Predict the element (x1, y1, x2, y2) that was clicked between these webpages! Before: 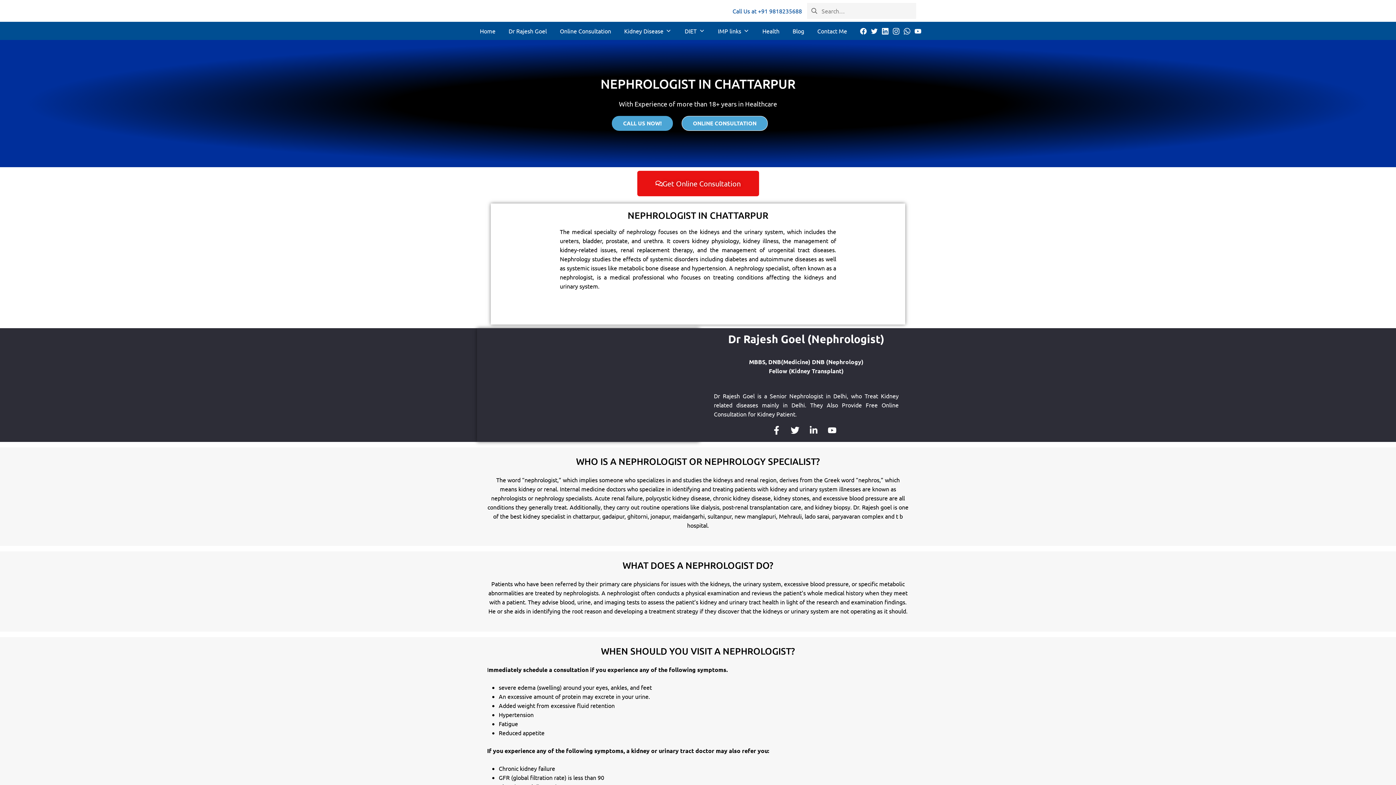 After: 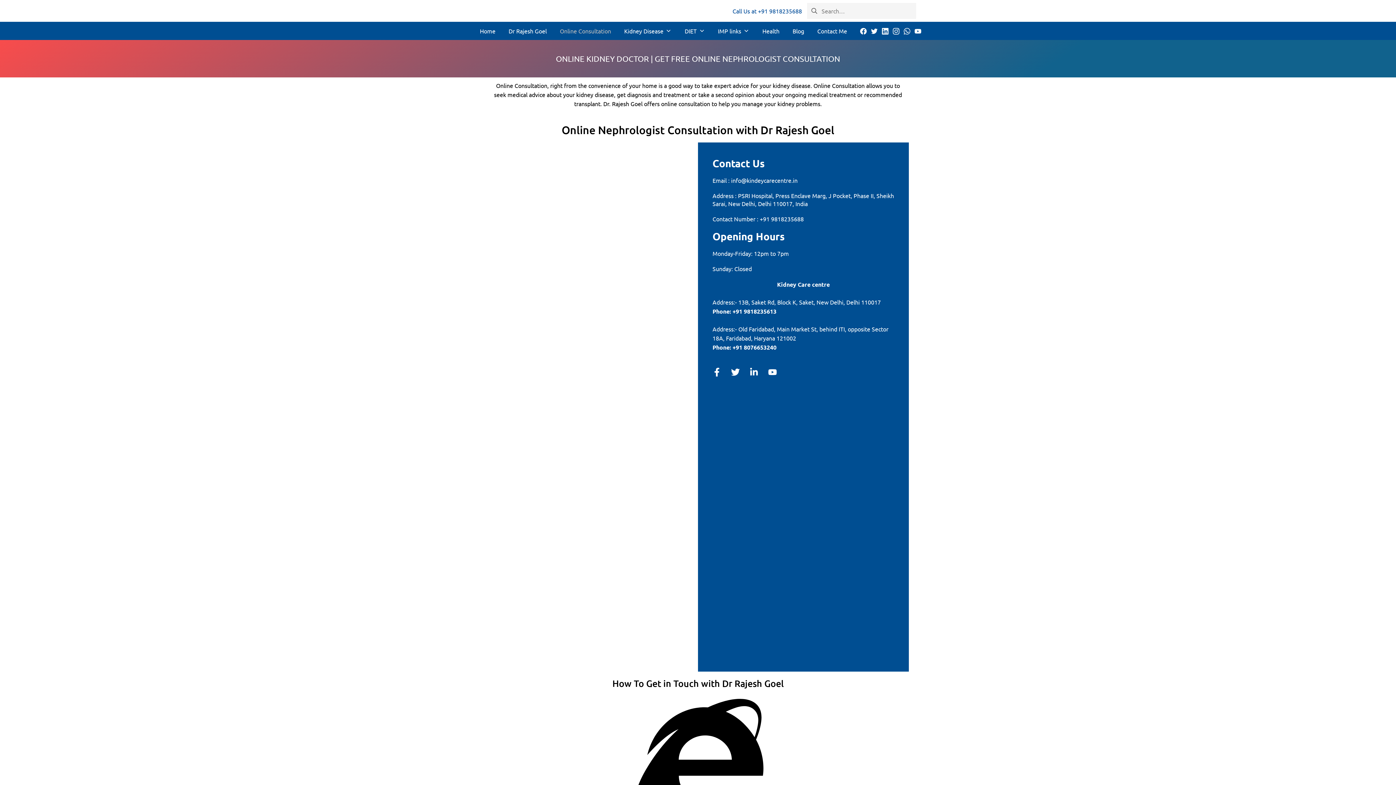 Action: bbox: (681, 116, 768, 130) label: ONLINE CONSULTATION